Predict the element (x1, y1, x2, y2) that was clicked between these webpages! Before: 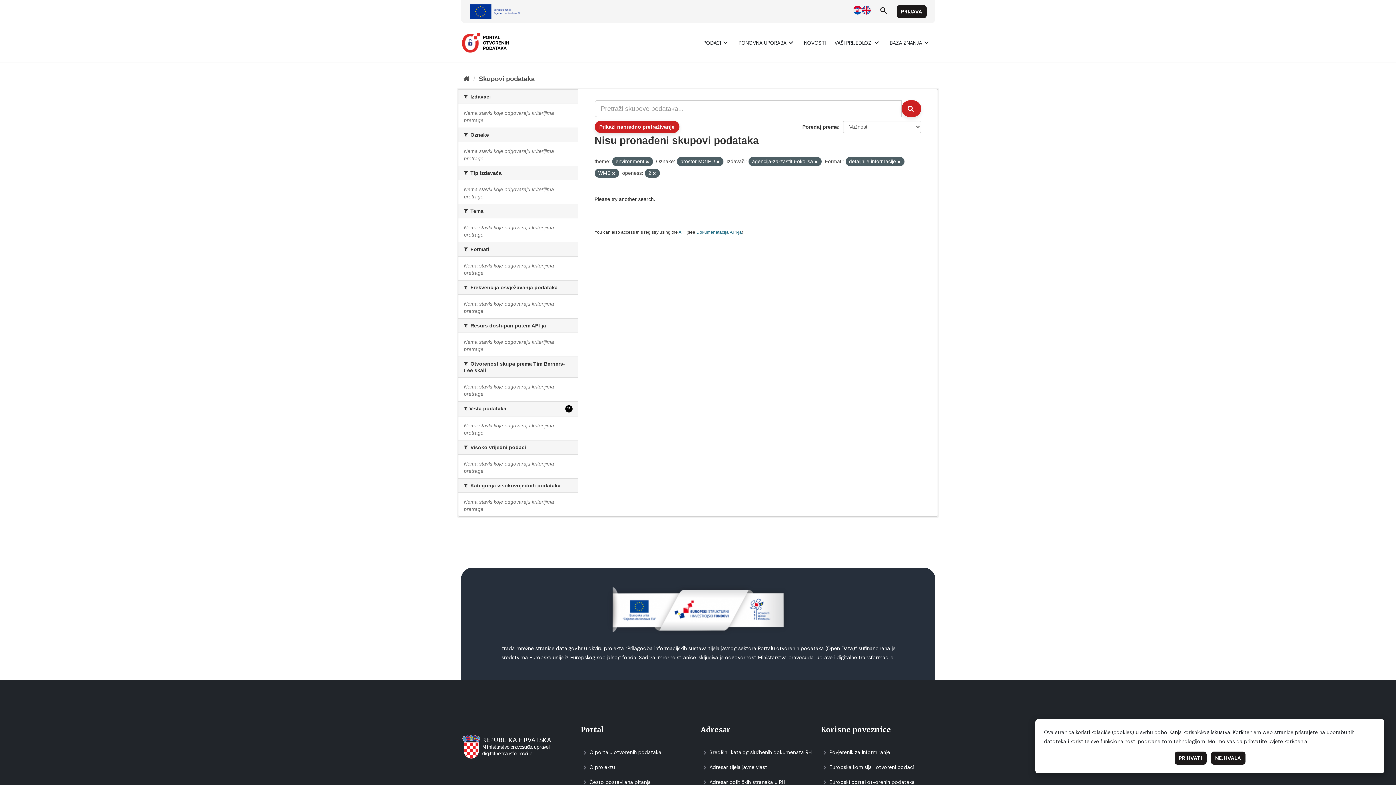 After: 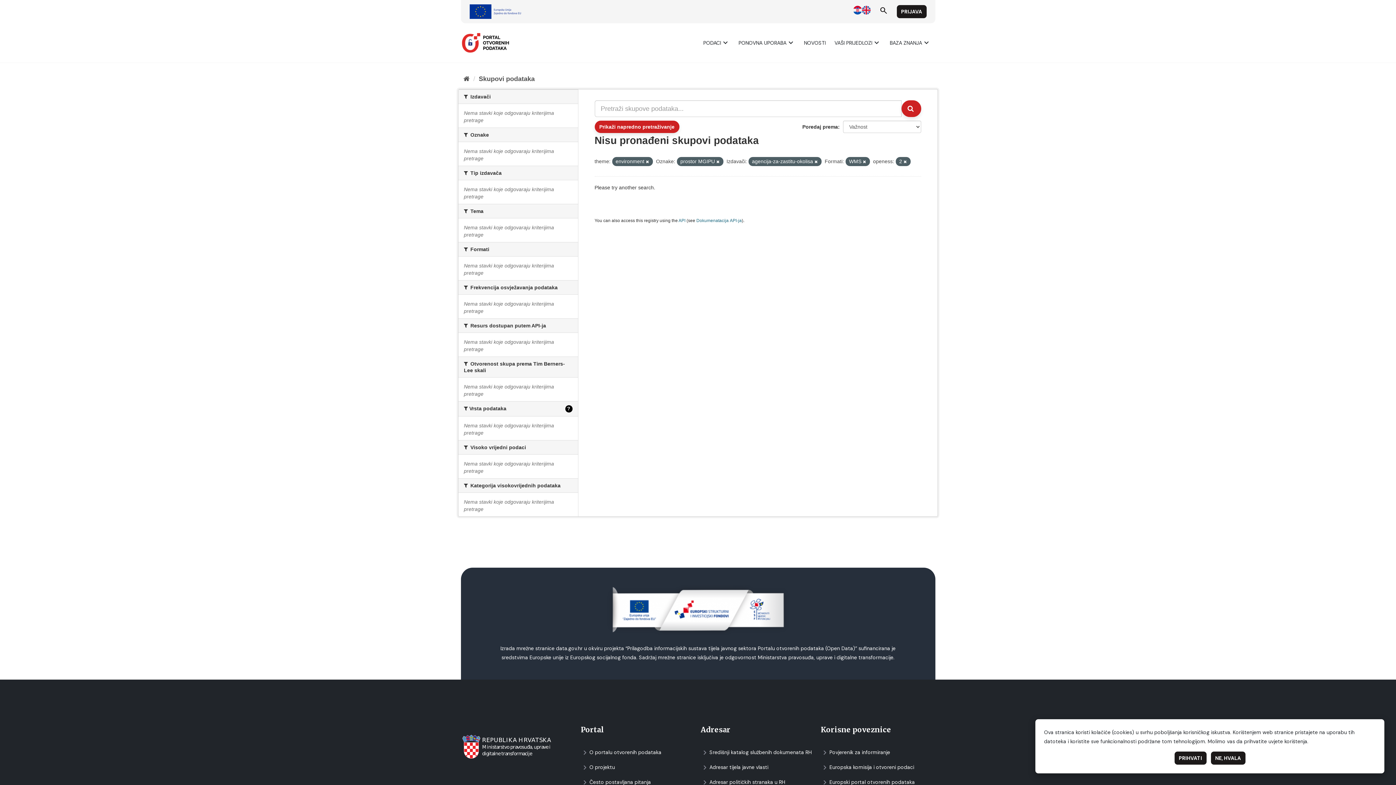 Action: bbox: (897, 159, 900, 164)